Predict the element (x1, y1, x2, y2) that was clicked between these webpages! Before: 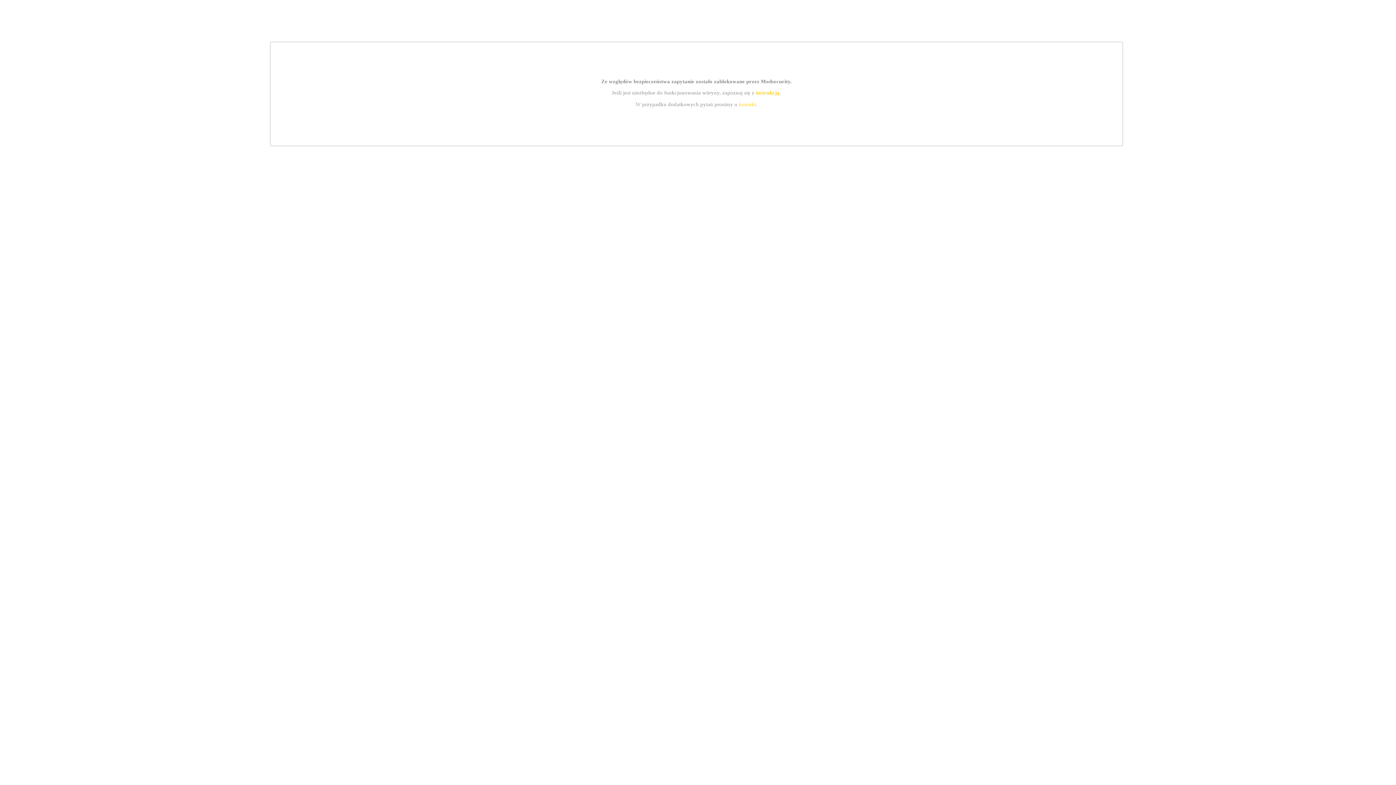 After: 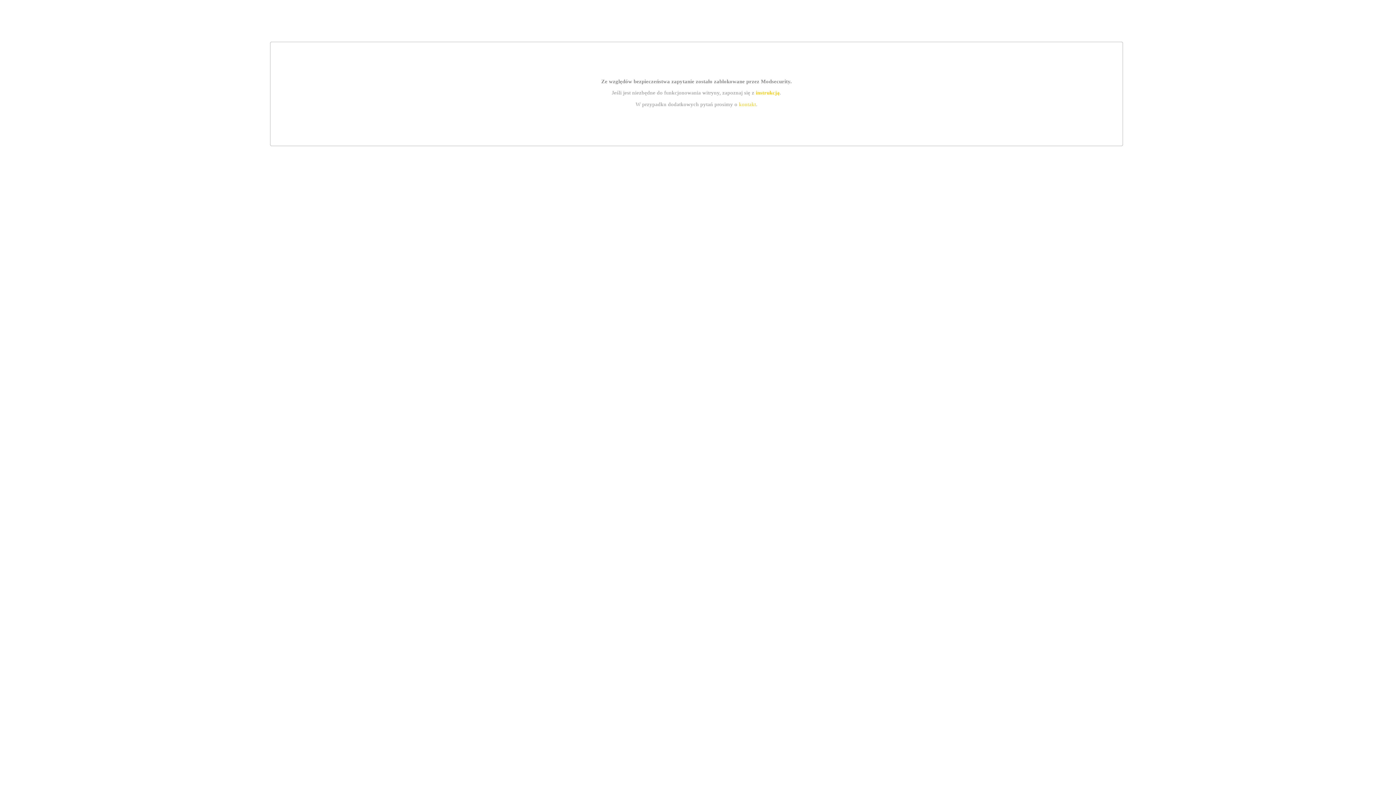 Action: label: instrukcją bbox: (755, 89, 779, 95)